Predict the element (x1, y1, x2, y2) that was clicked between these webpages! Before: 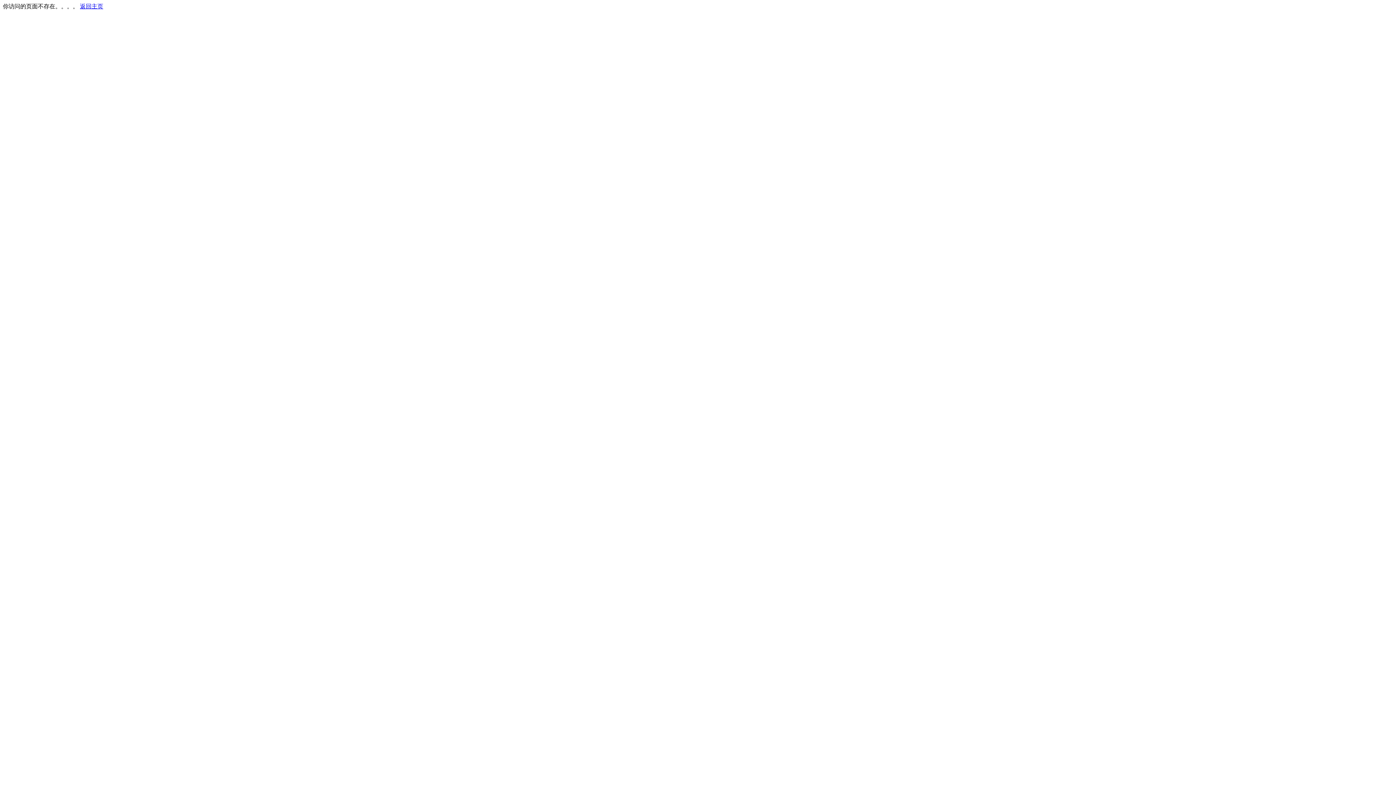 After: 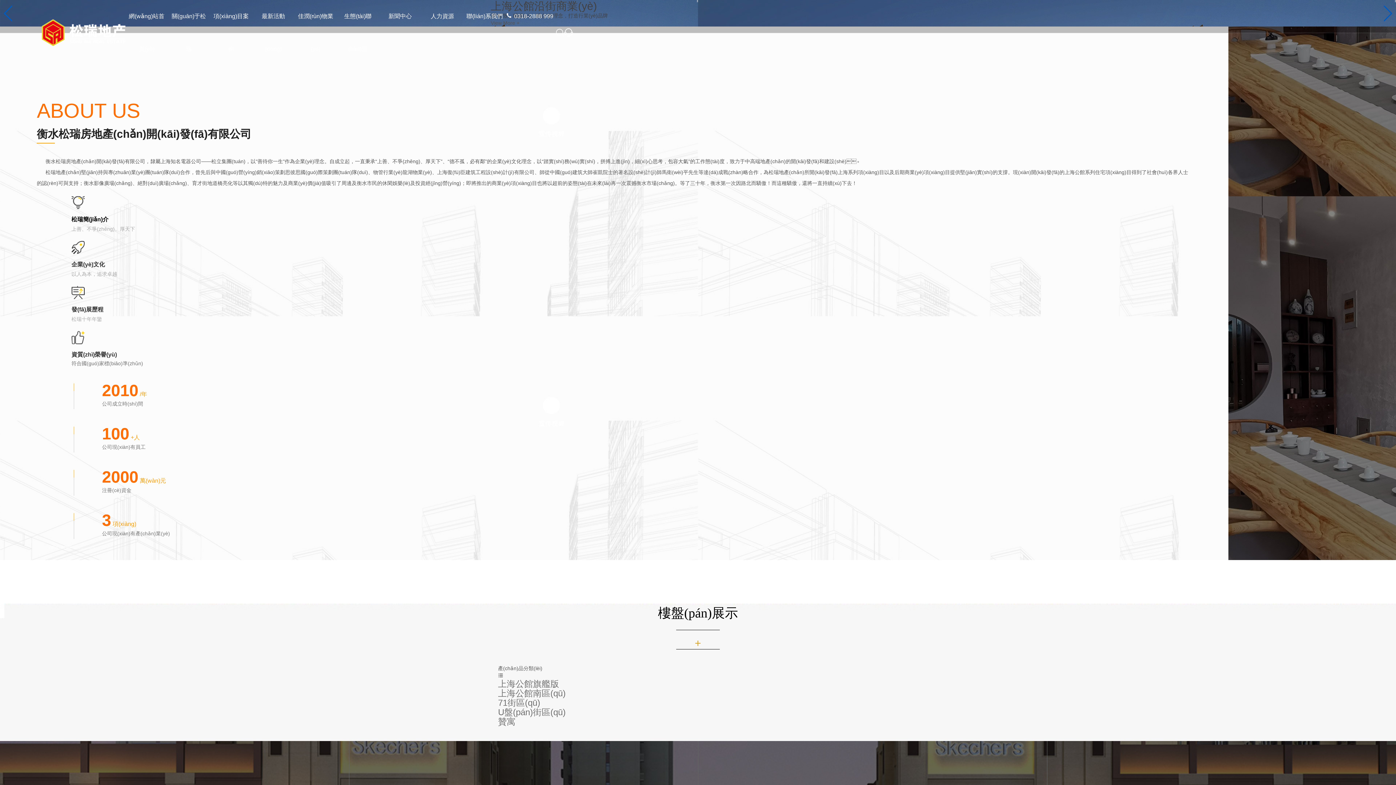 Action: label: 返回主页 bbox: (80, 3, 103, 9)